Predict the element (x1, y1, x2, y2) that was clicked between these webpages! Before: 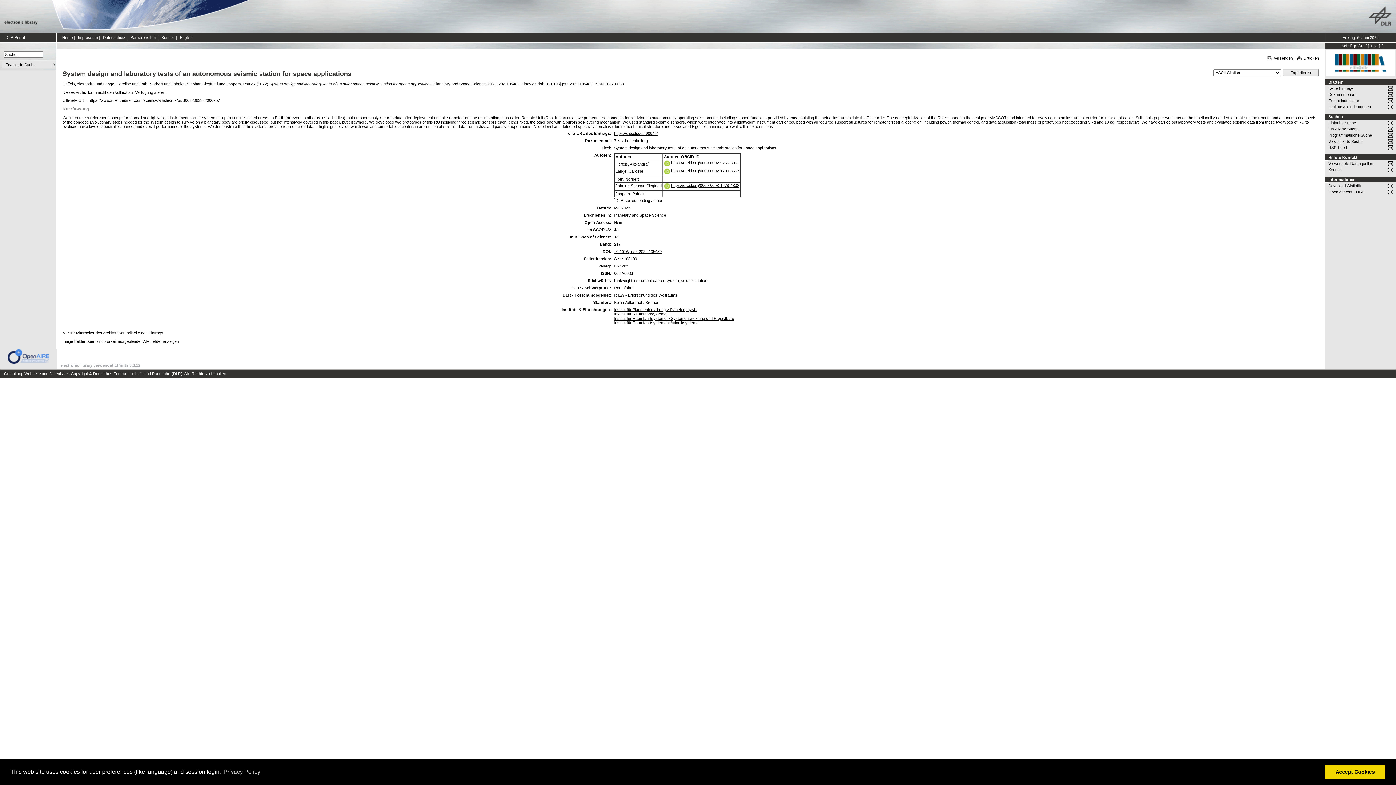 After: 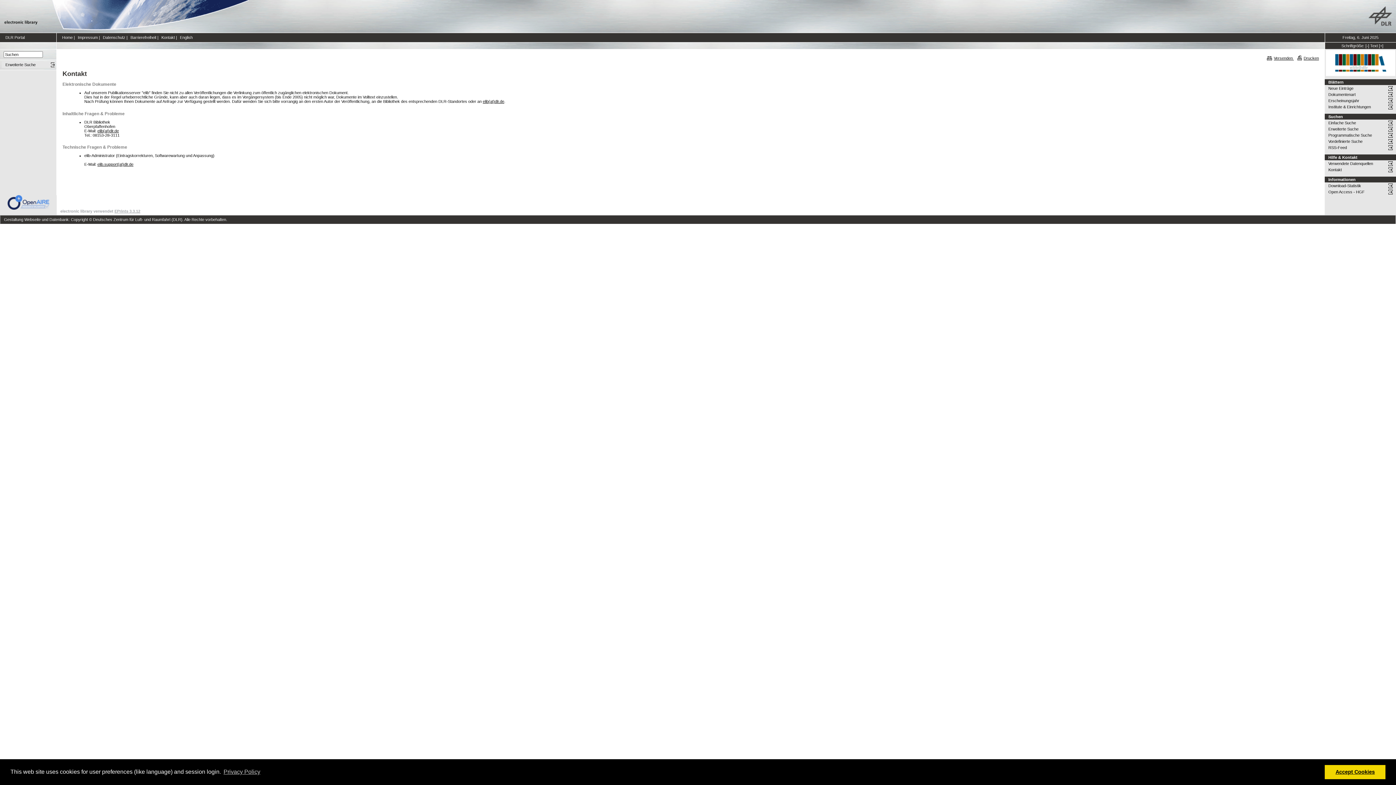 Action: bbox: (1328, 166, 1396, 173) label: Kontakt